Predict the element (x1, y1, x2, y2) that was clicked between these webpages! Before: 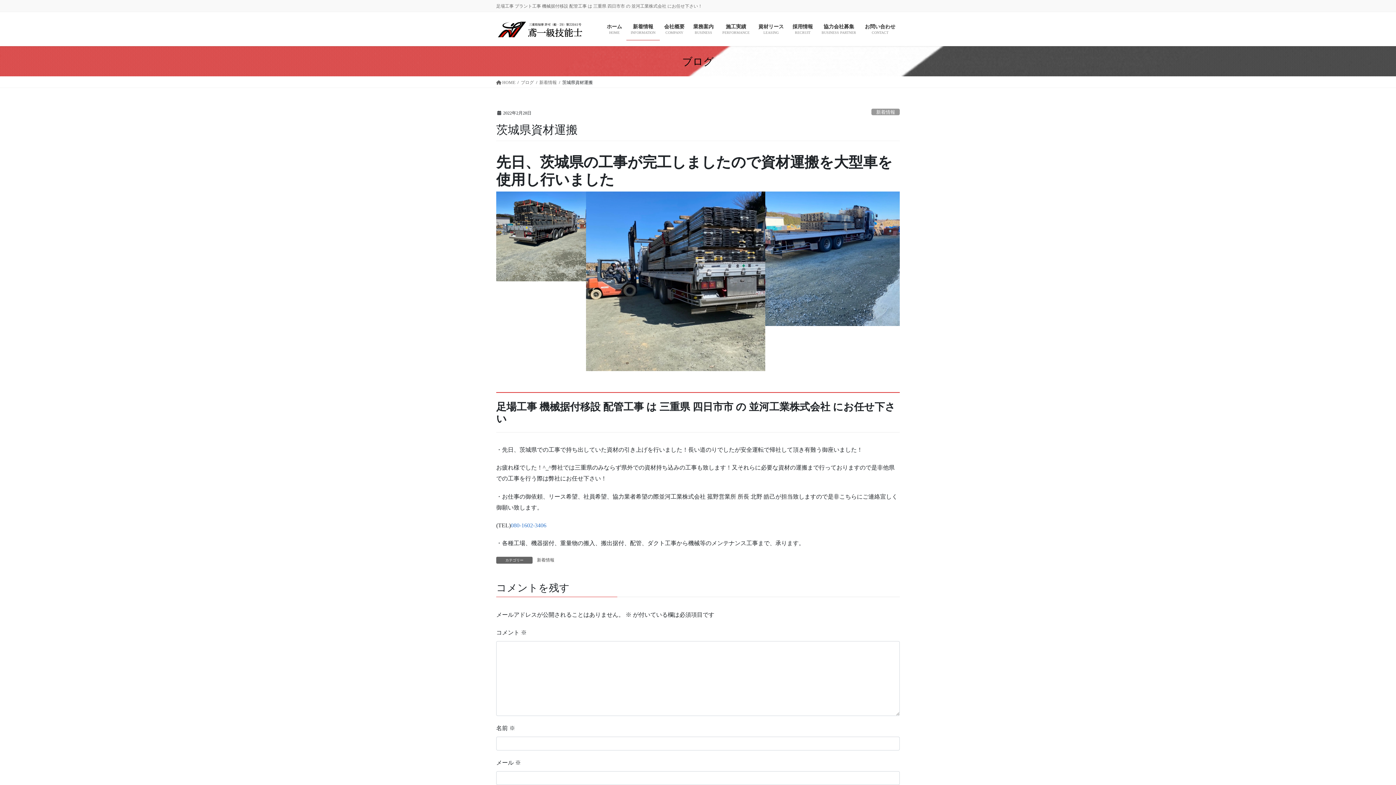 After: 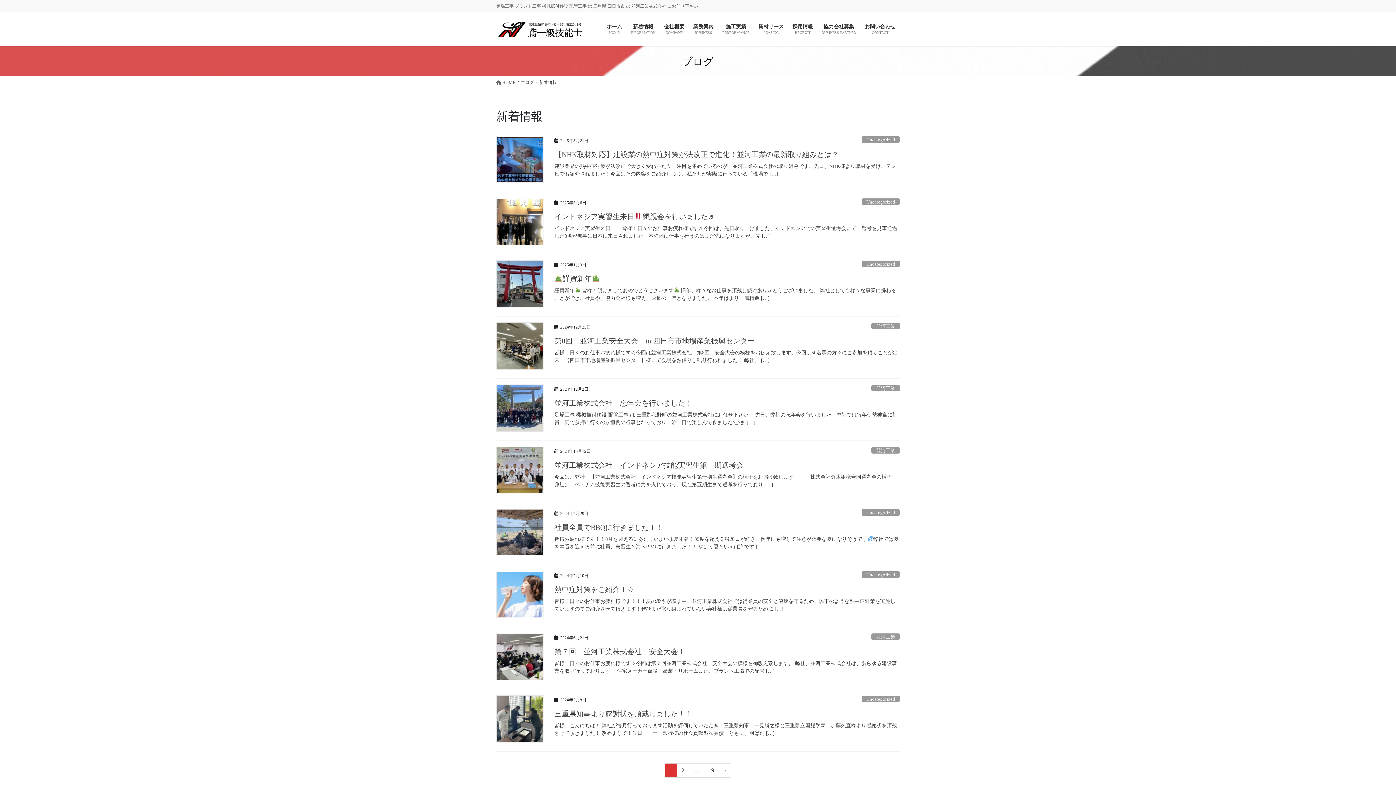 Action: label: 新着情報 bbox: (536, 557, 555, 564)